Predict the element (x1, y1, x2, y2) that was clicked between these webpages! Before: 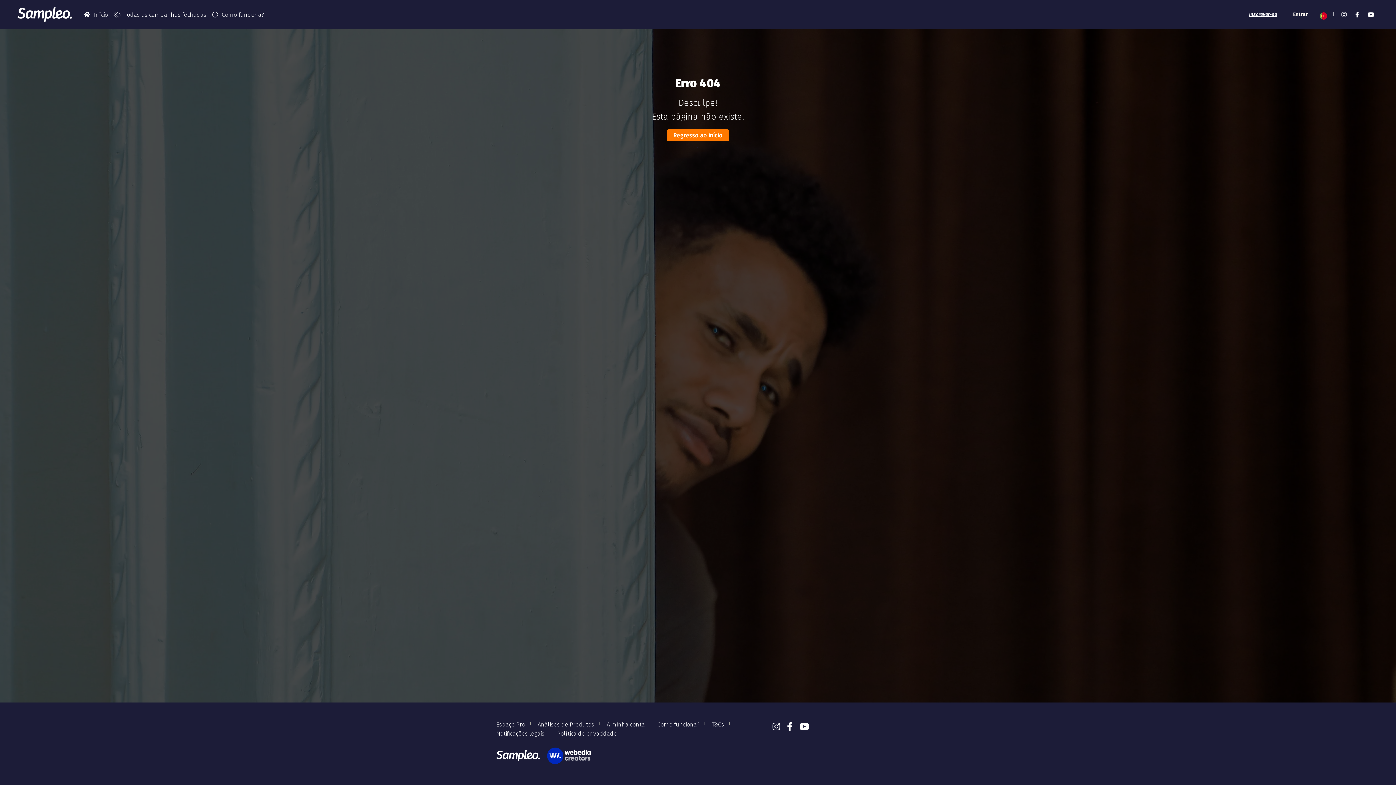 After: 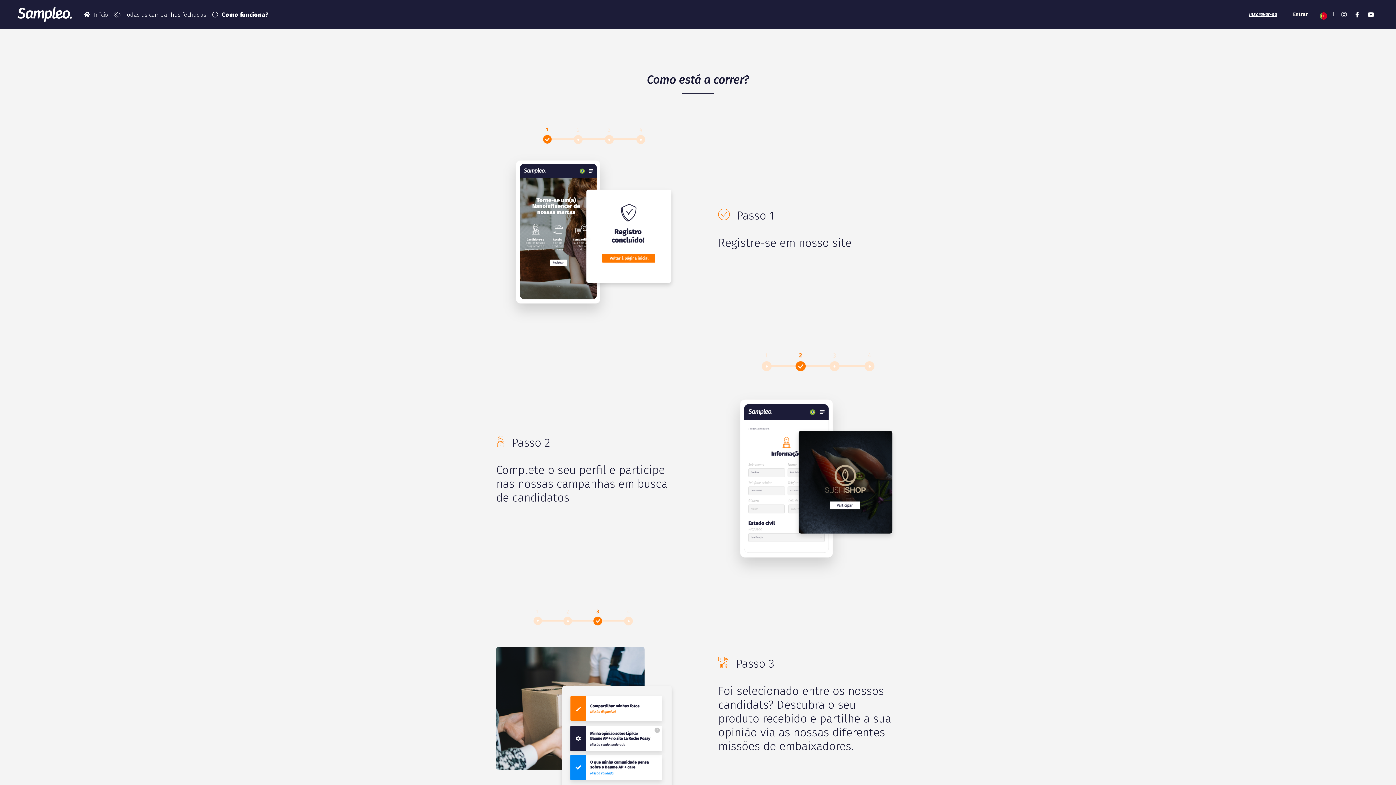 Action: bbox: (657, 721, 699, 728) label: Como funciona?